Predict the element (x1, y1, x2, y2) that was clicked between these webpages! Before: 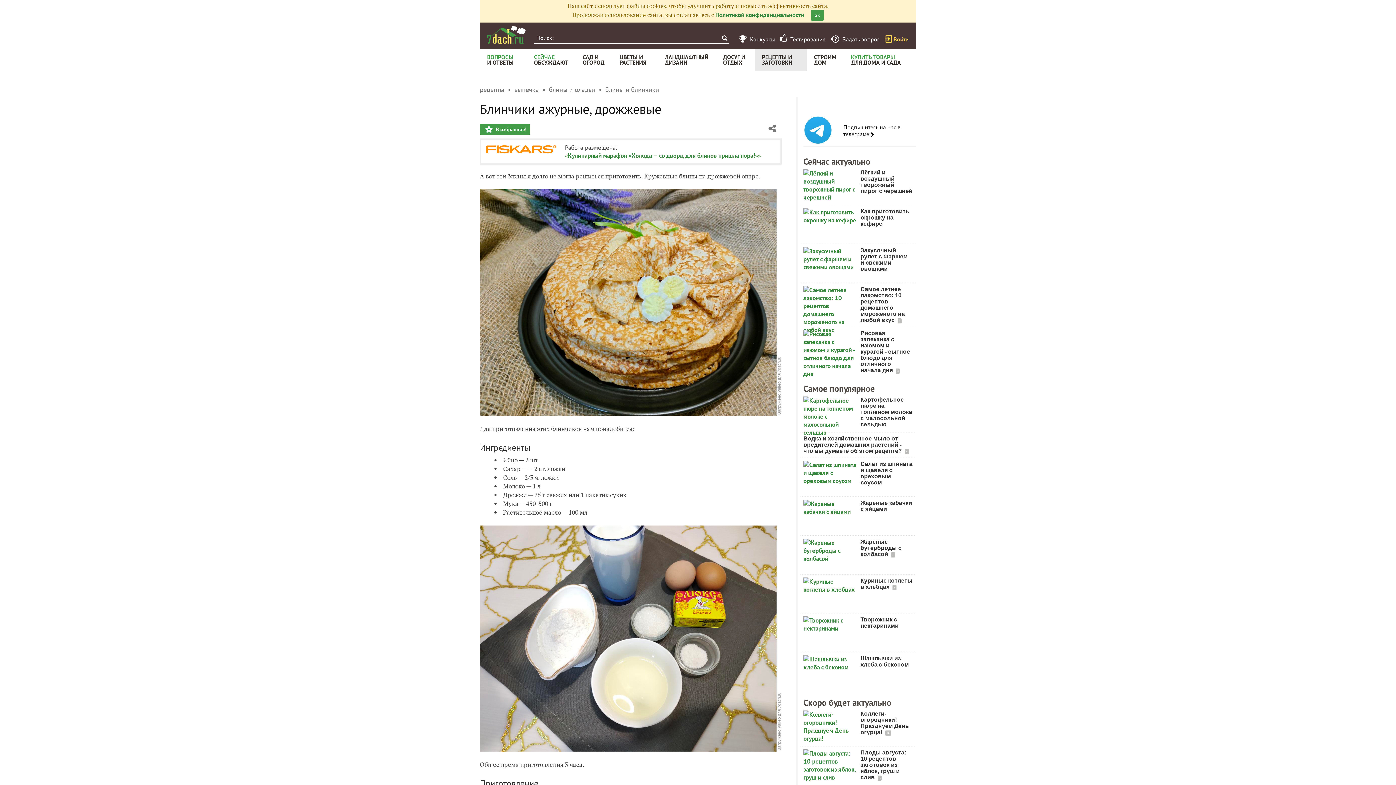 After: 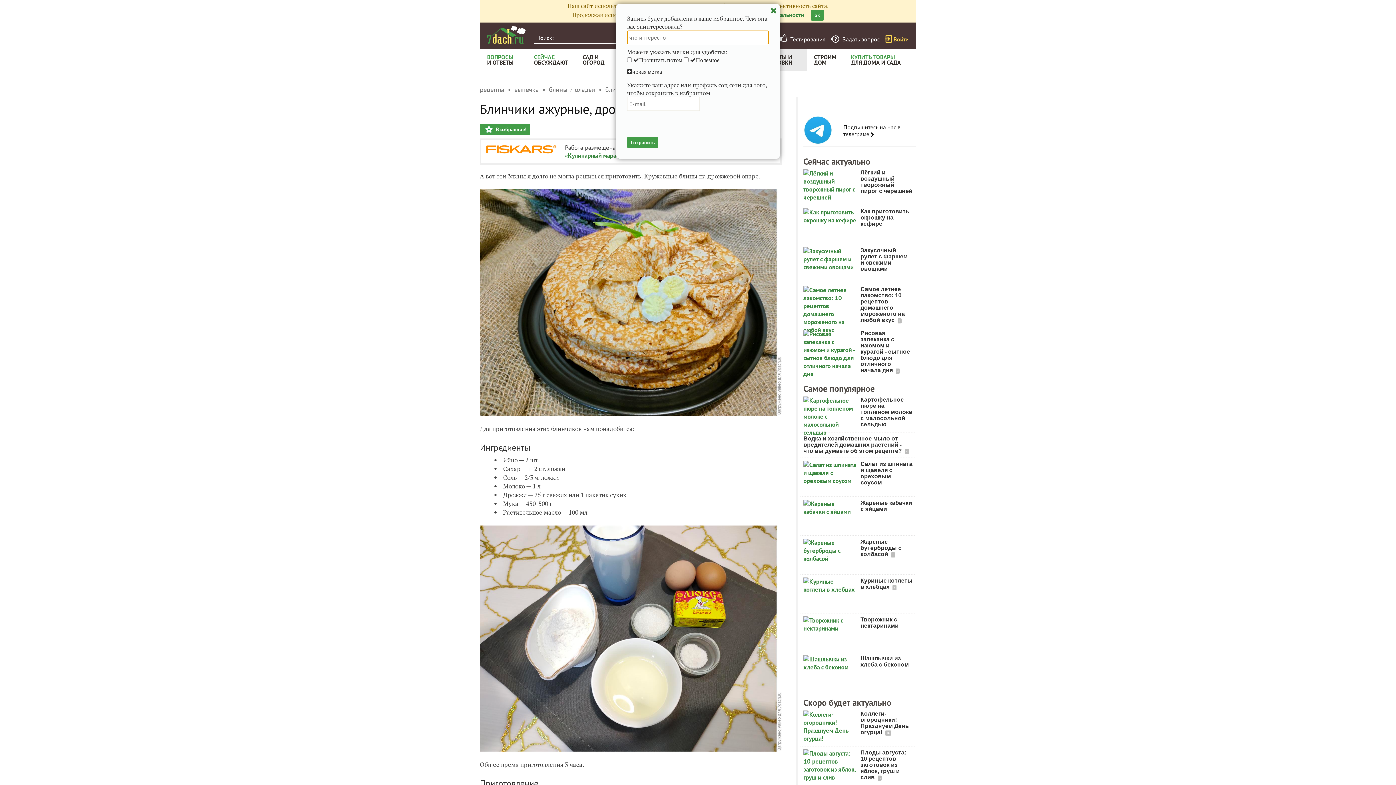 Action: label:  В избранное! bbox: (480, 124, 530, 134)